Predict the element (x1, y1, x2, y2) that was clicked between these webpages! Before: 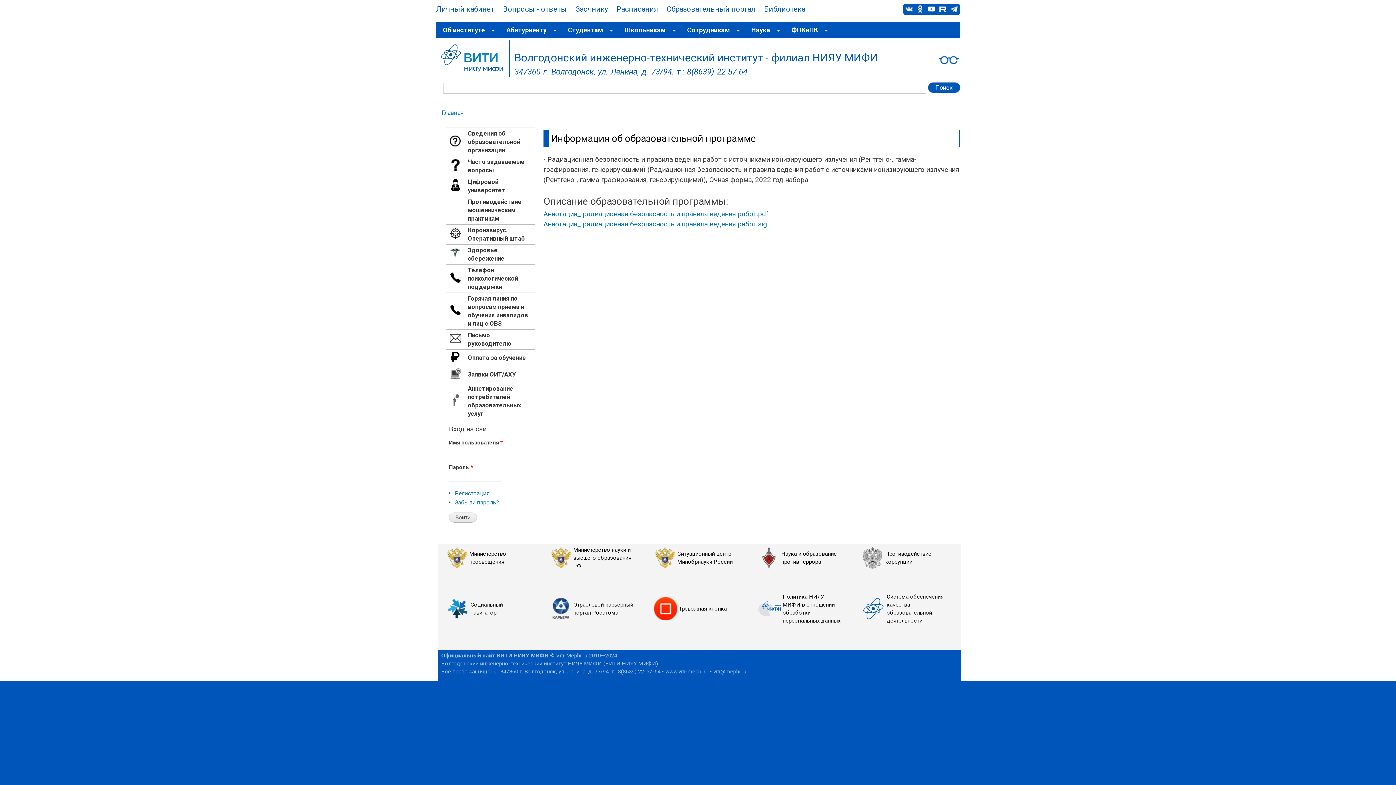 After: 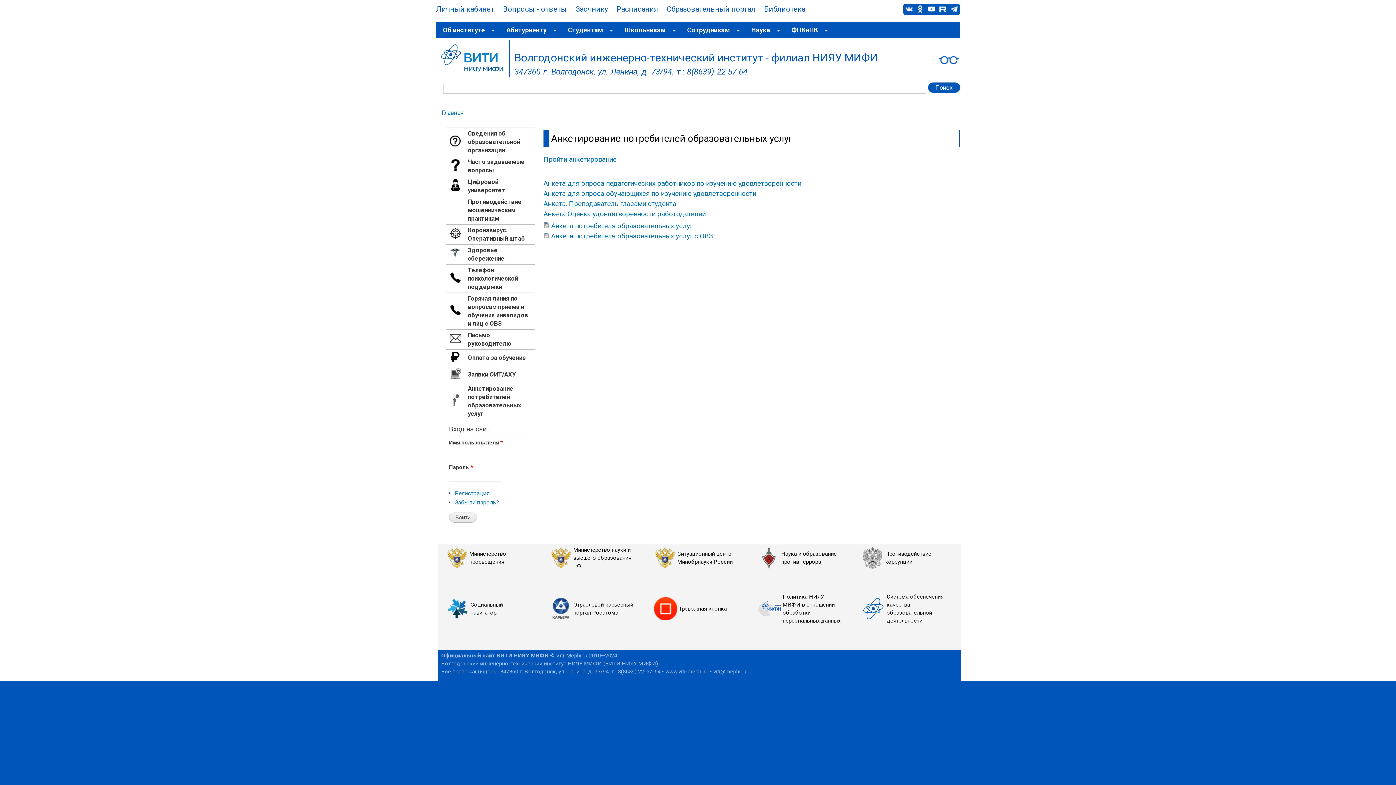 Action: bbox: (468, 384, 532, 418) label: Анкетирование потребителей образовательных услуг